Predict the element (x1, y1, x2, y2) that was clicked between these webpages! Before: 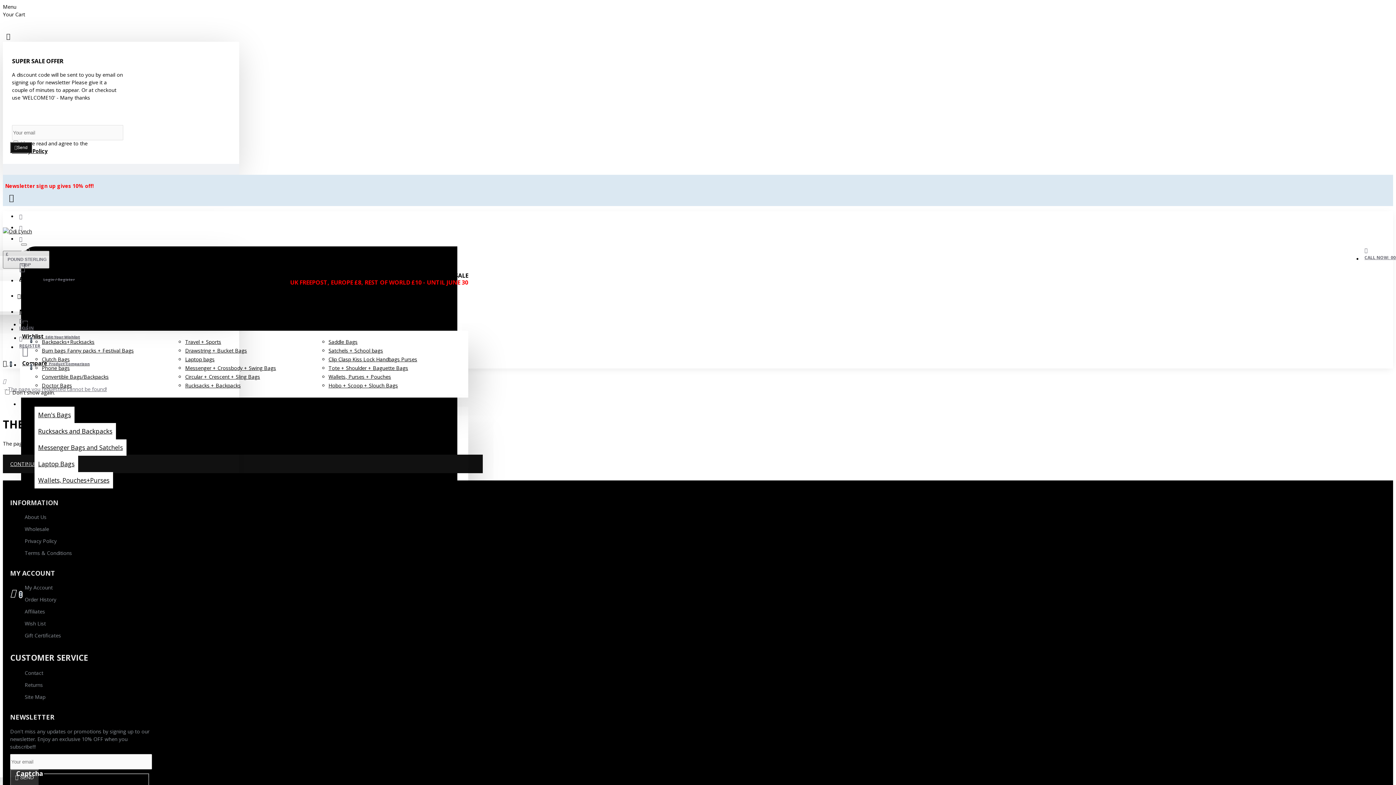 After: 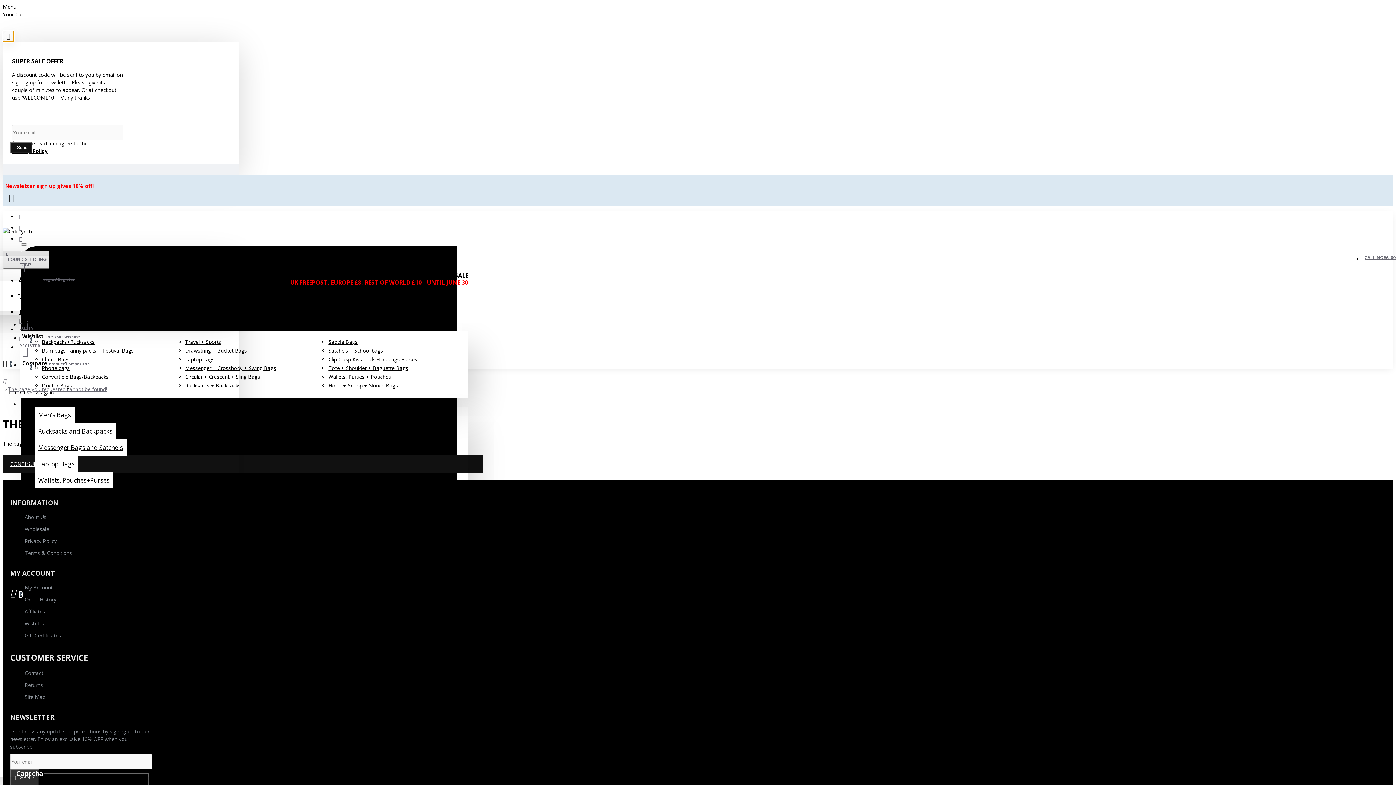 Action: bbox: (2, 30, 13, 41)